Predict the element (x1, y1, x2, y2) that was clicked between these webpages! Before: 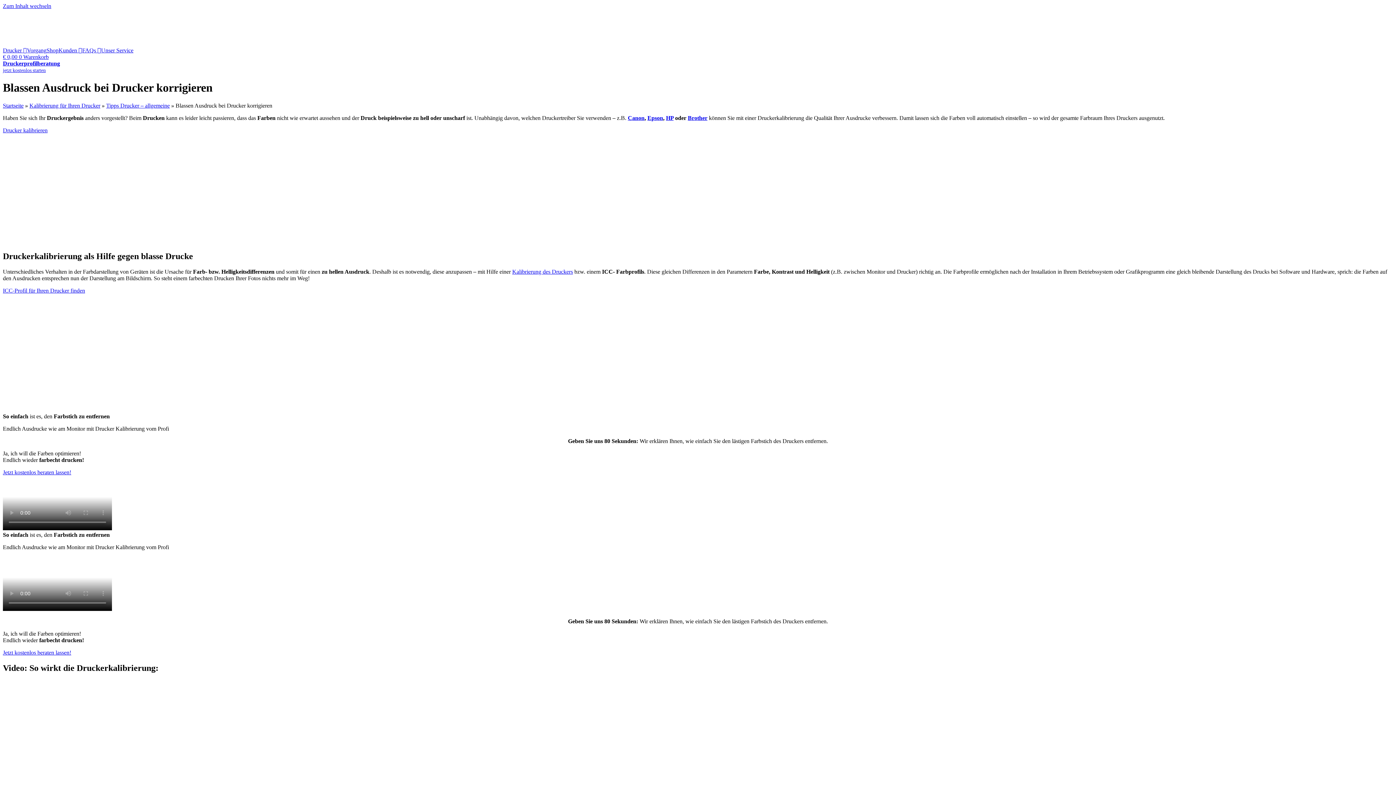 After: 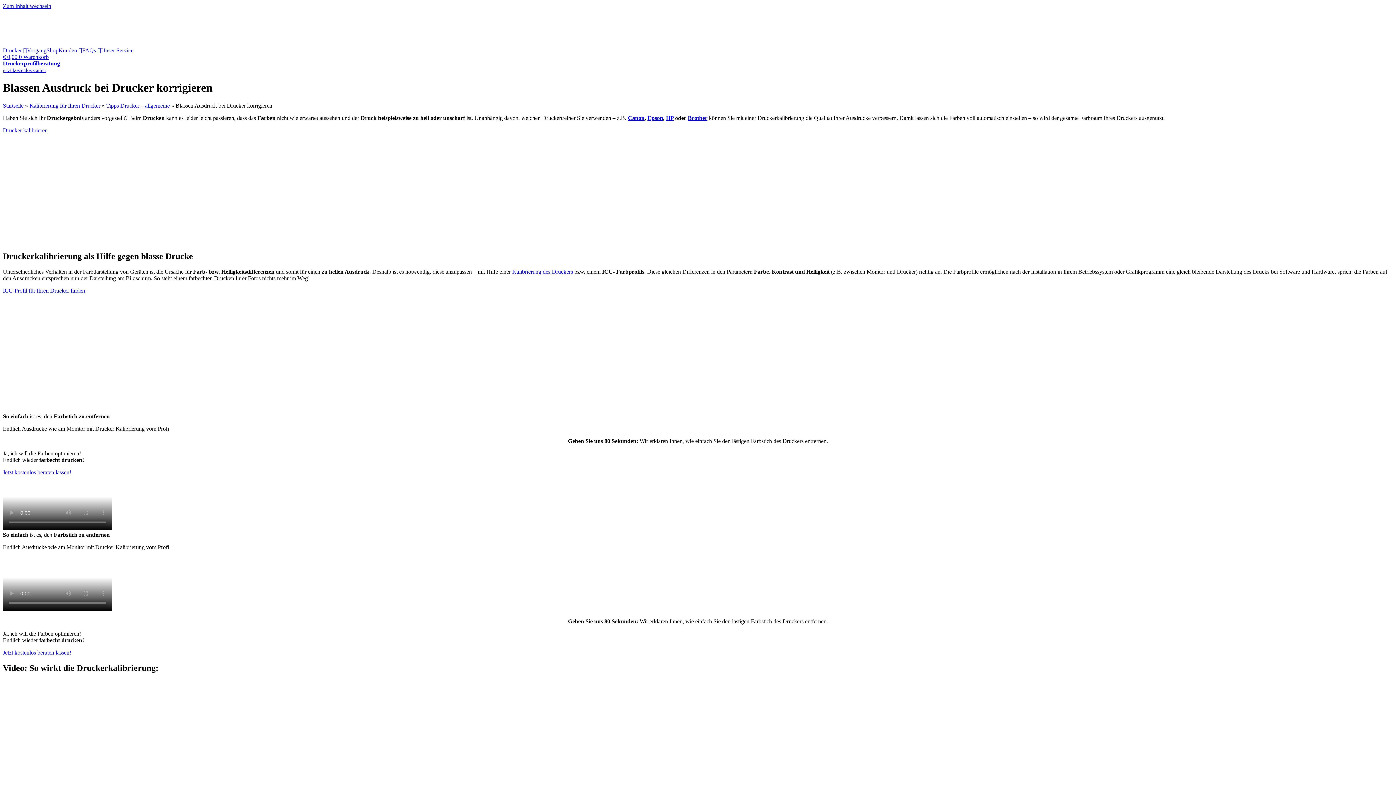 Action: label: € 0,00 0 Warenkorb bbox: (2, 53, 48, 60)